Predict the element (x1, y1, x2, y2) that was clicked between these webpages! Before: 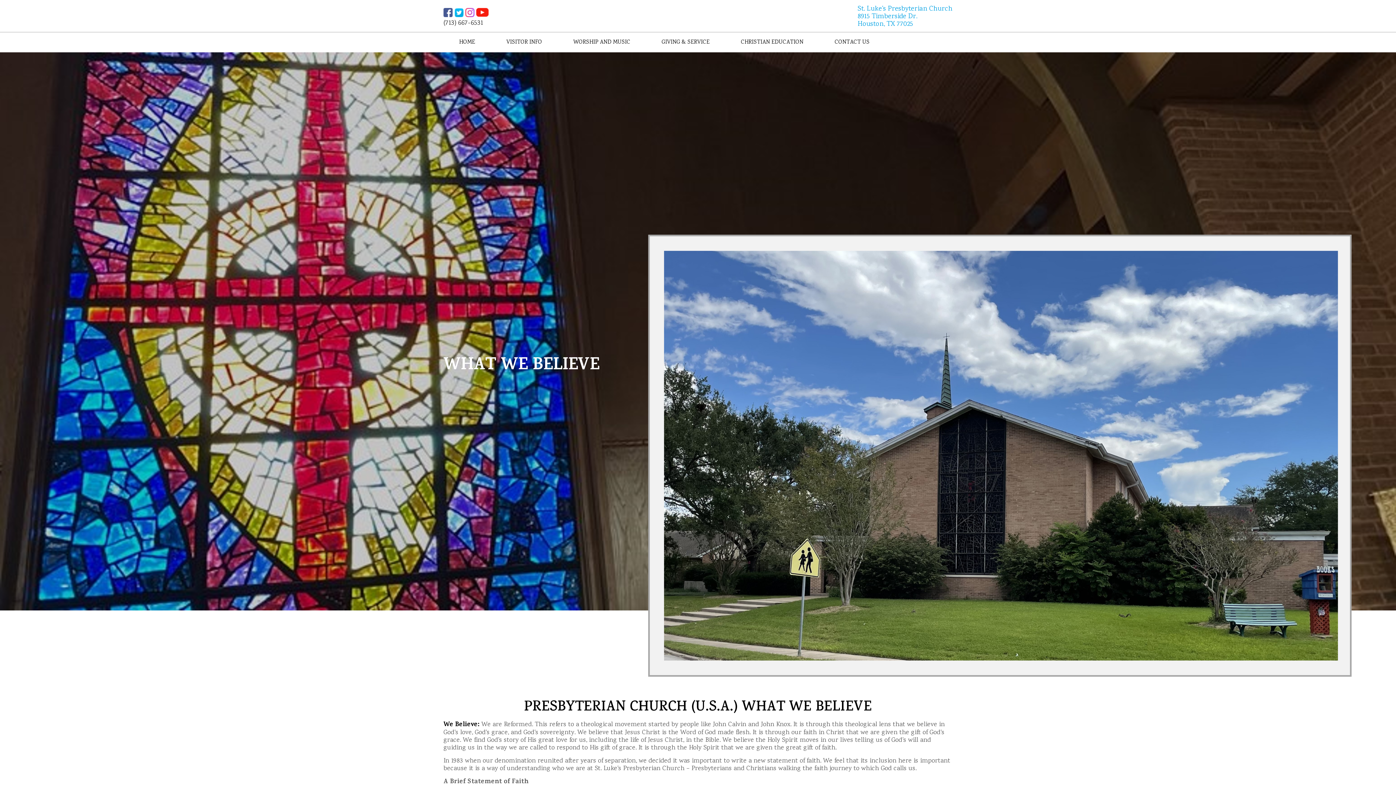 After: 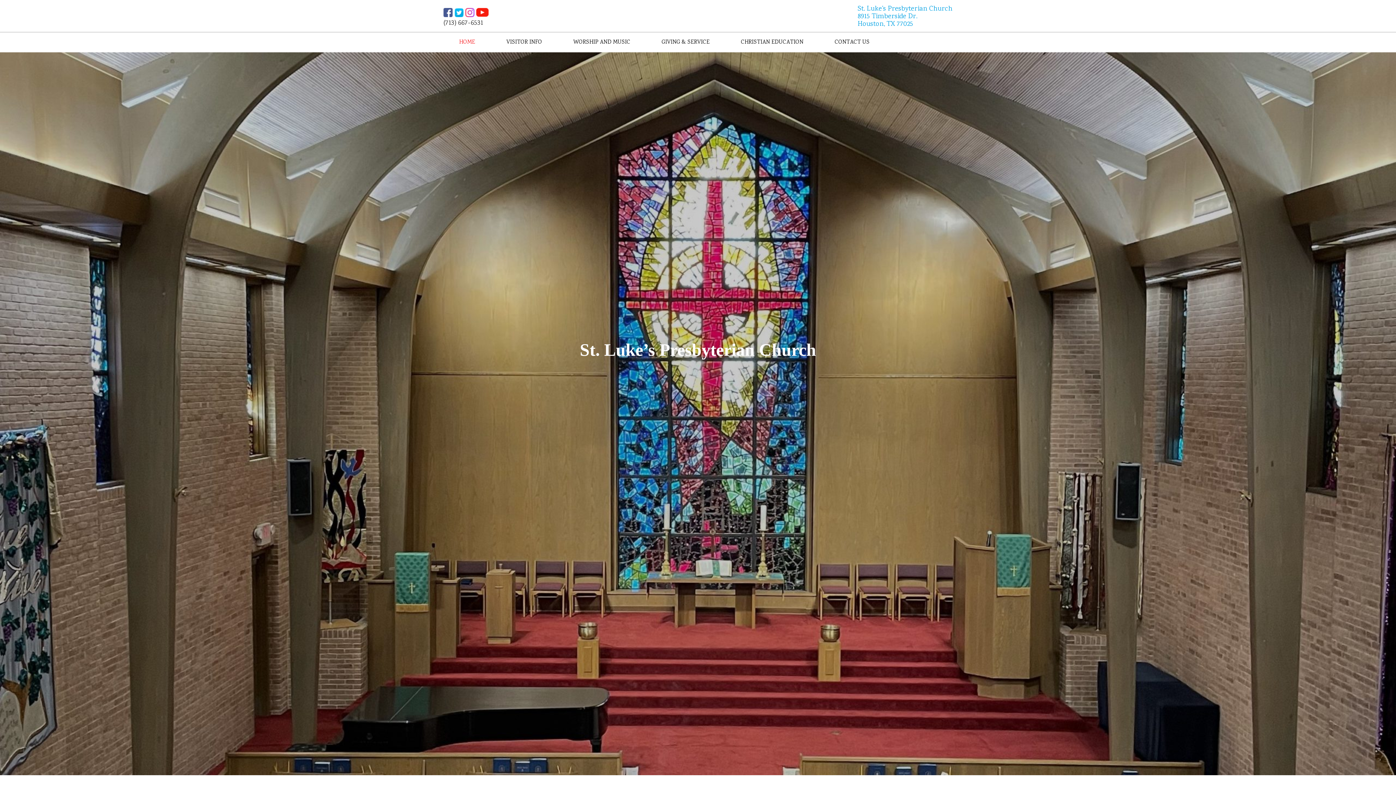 Action: bbox: (443, 32, 490, 52) label: HOME